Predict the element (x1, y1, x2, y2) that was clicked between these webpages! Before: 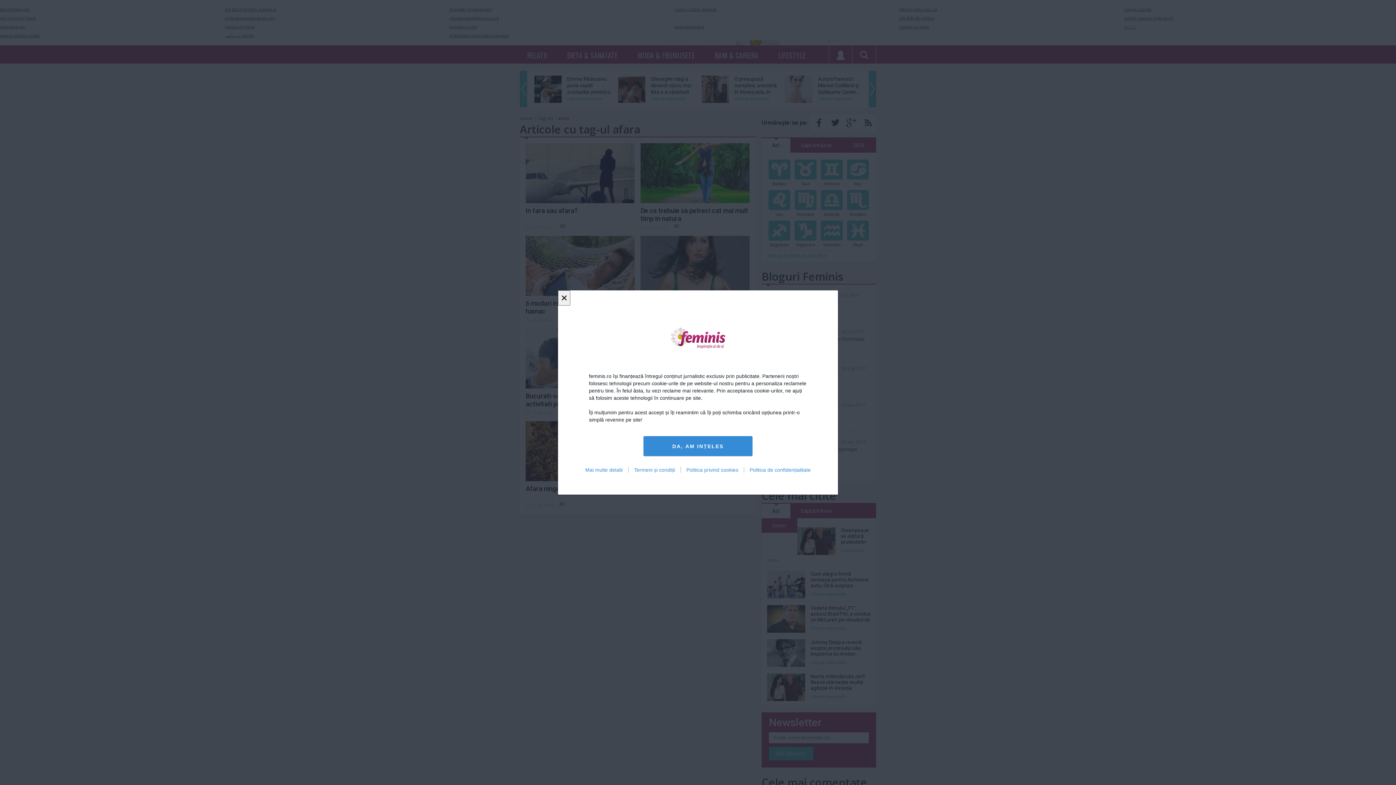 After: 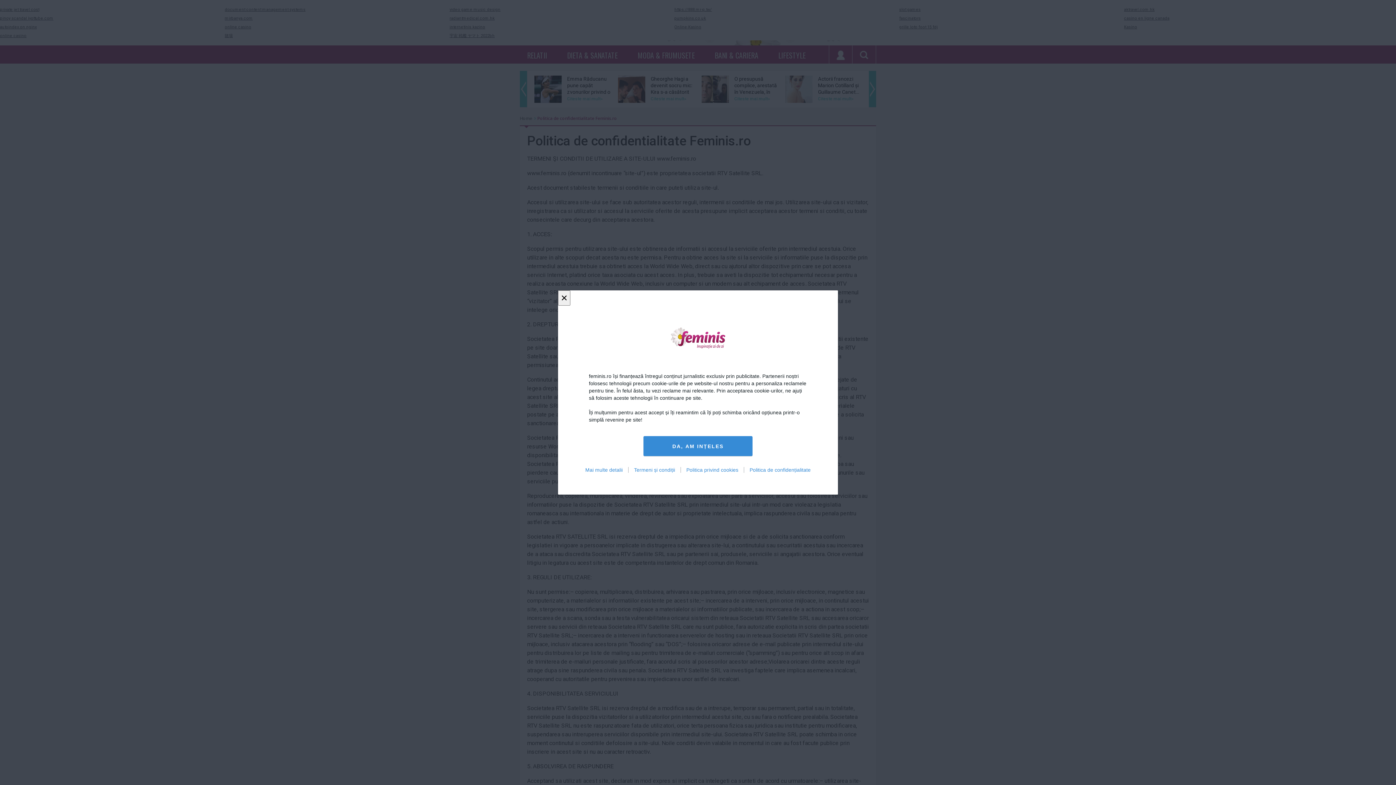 Action: bbox: (744, 467, 816, 473) label: Politica de confidențialitate